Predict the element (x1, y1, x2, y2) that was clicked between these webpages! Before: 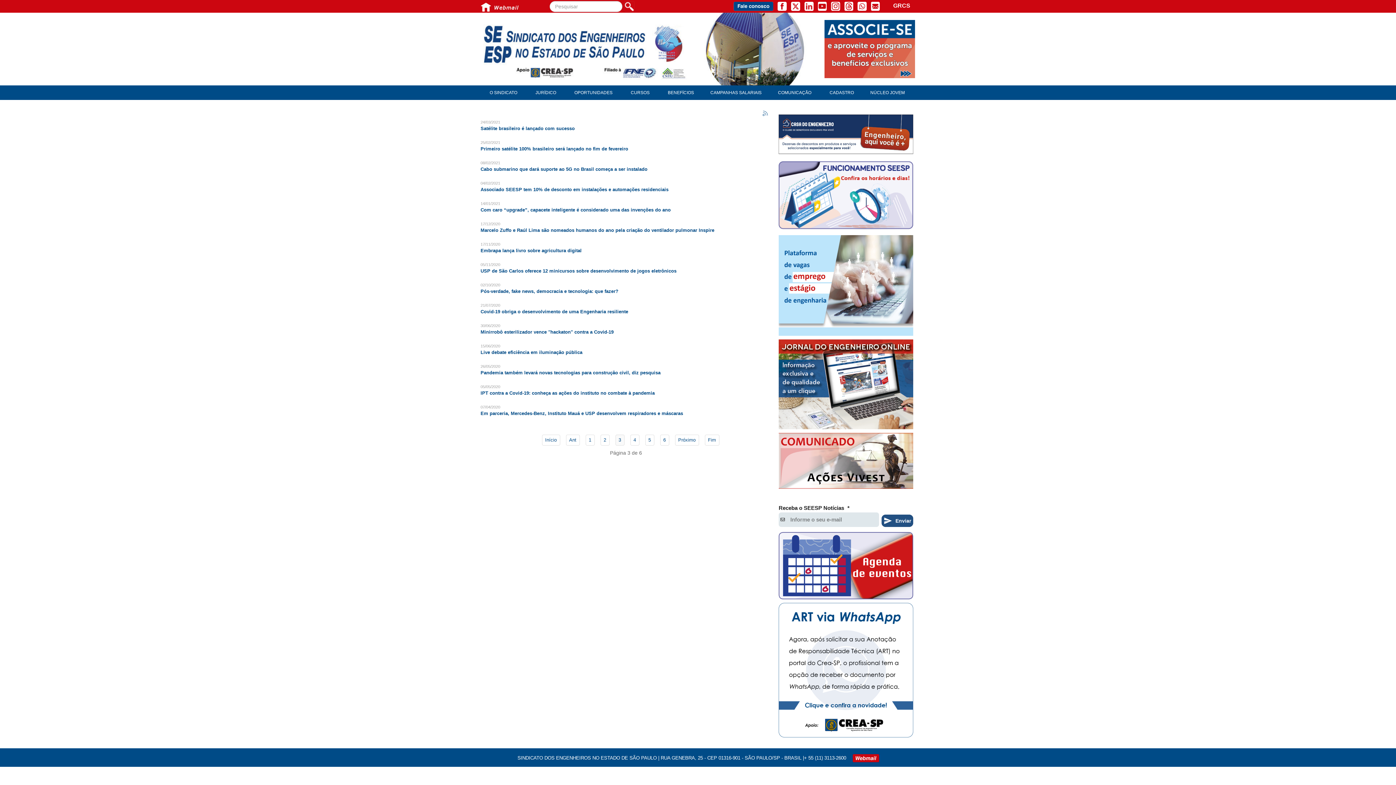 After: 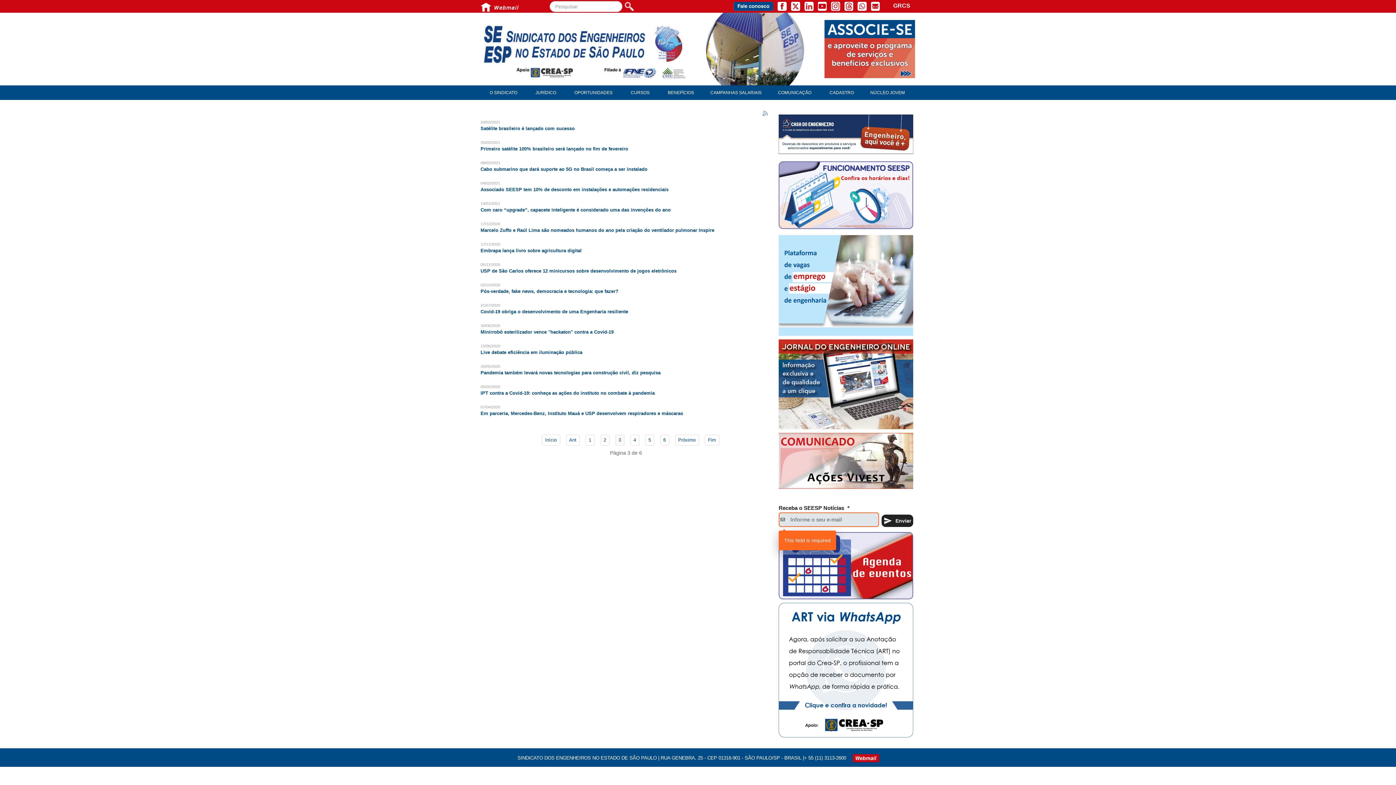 Action: bbox: (881, 514, 913, 527) label: Enviar